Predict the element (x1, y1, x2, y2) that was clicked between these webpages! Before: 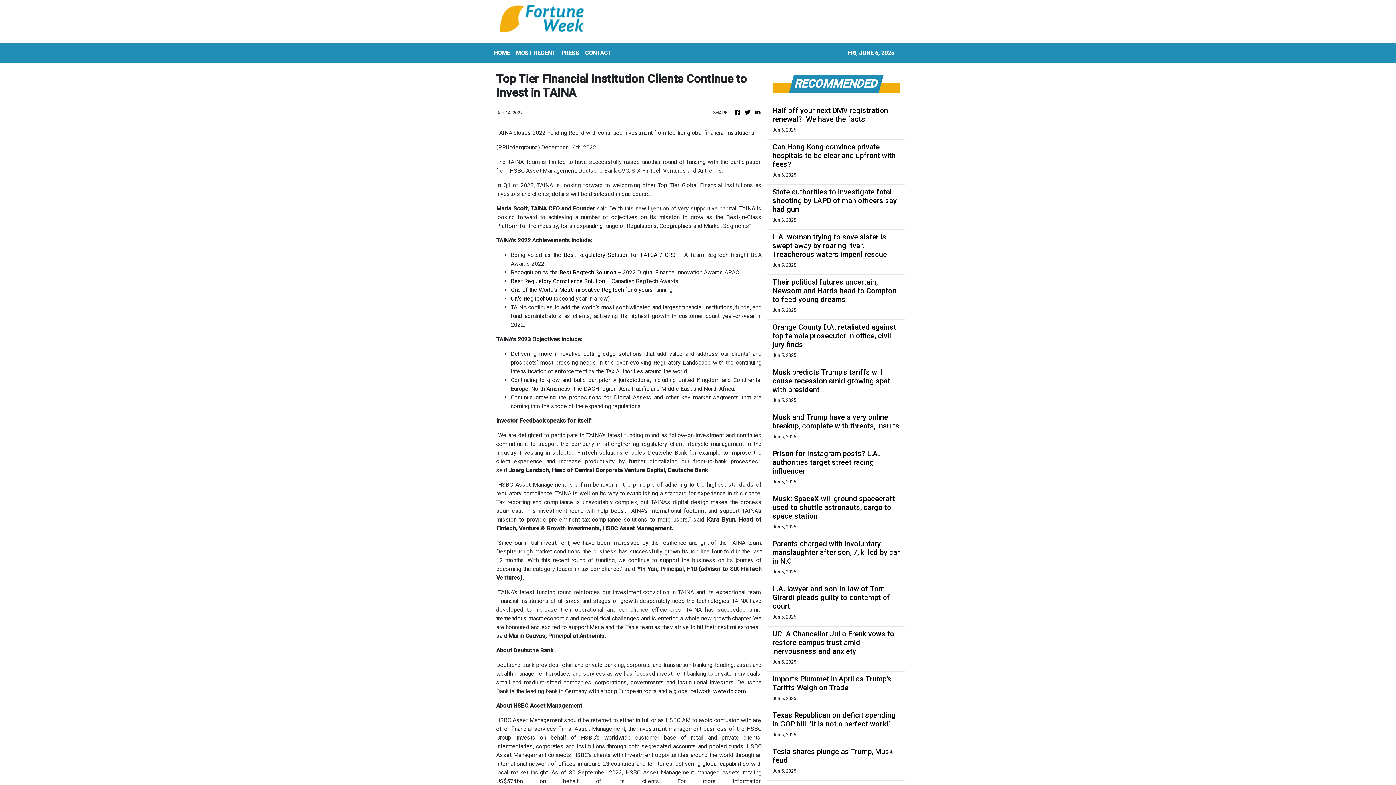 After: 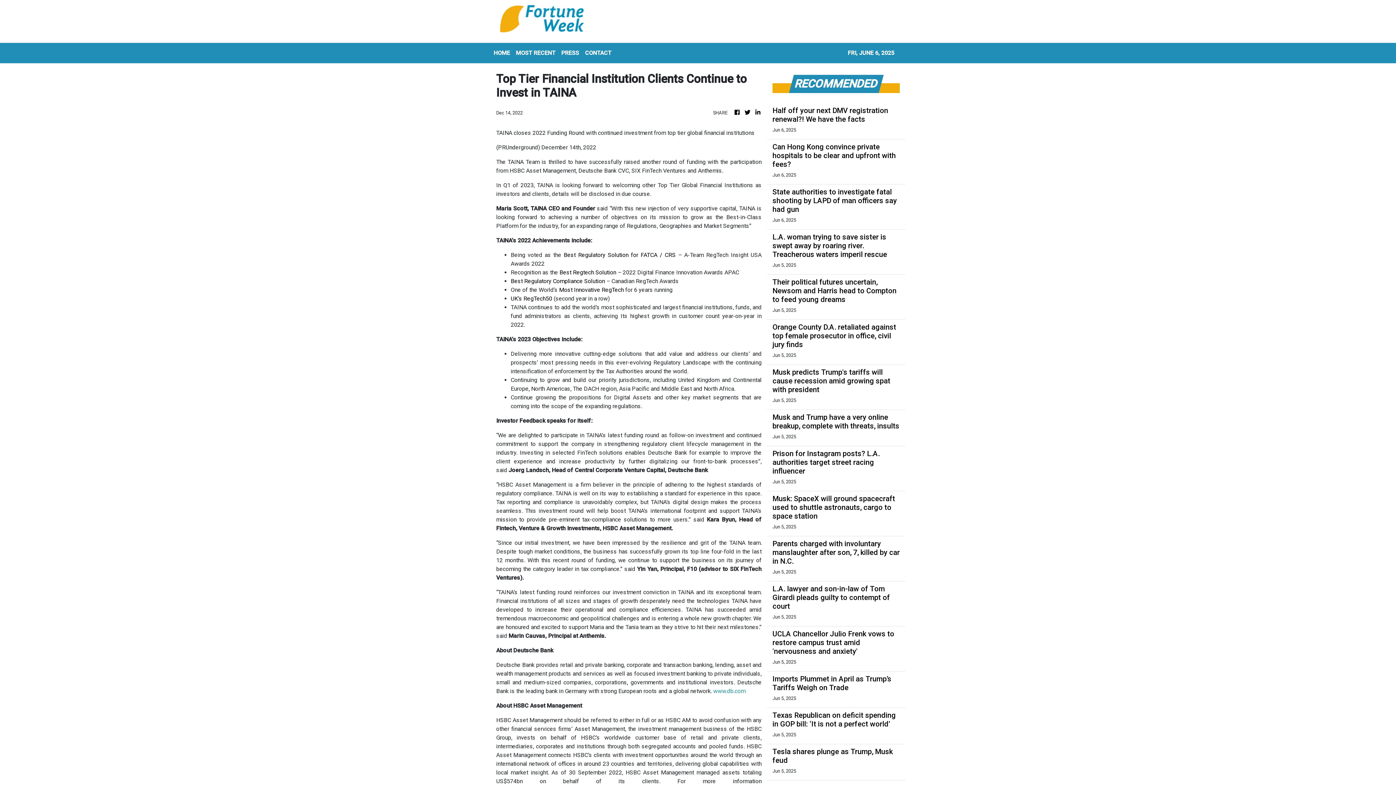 Action: label: www.db.com bbox: (713, 688, 745, 694)